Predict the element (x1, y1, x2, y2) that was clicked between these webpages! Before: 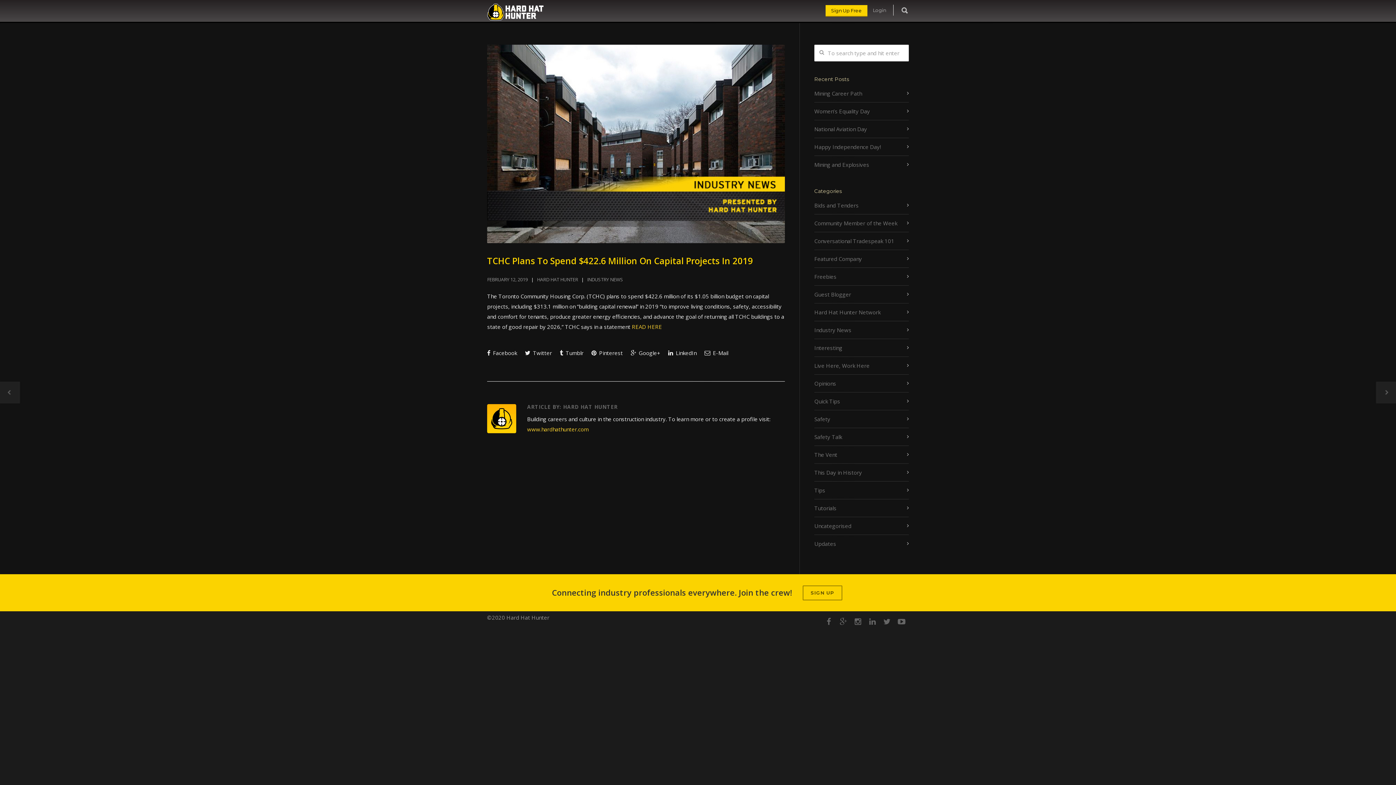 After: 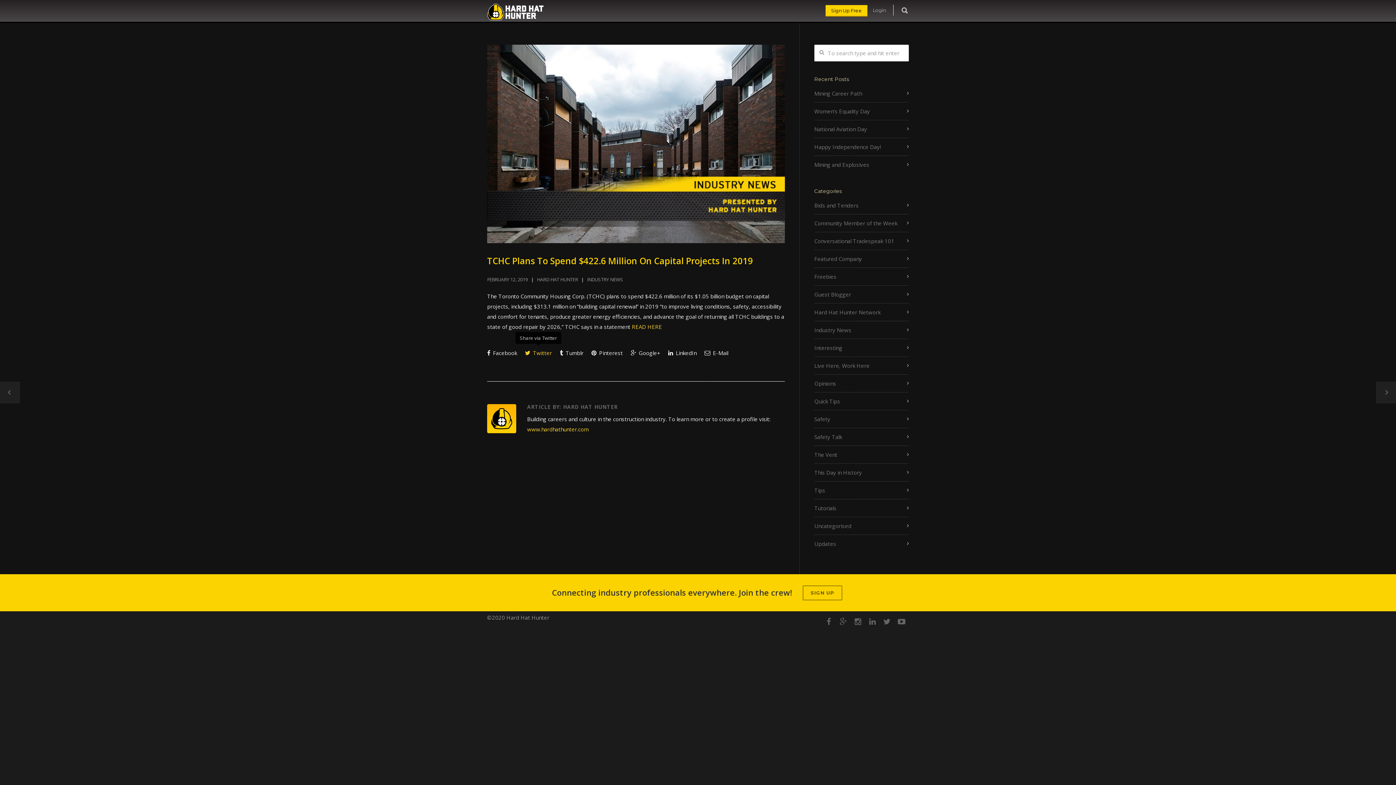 Action: label:  Twitter bbox: (525, 346, 552, 359)